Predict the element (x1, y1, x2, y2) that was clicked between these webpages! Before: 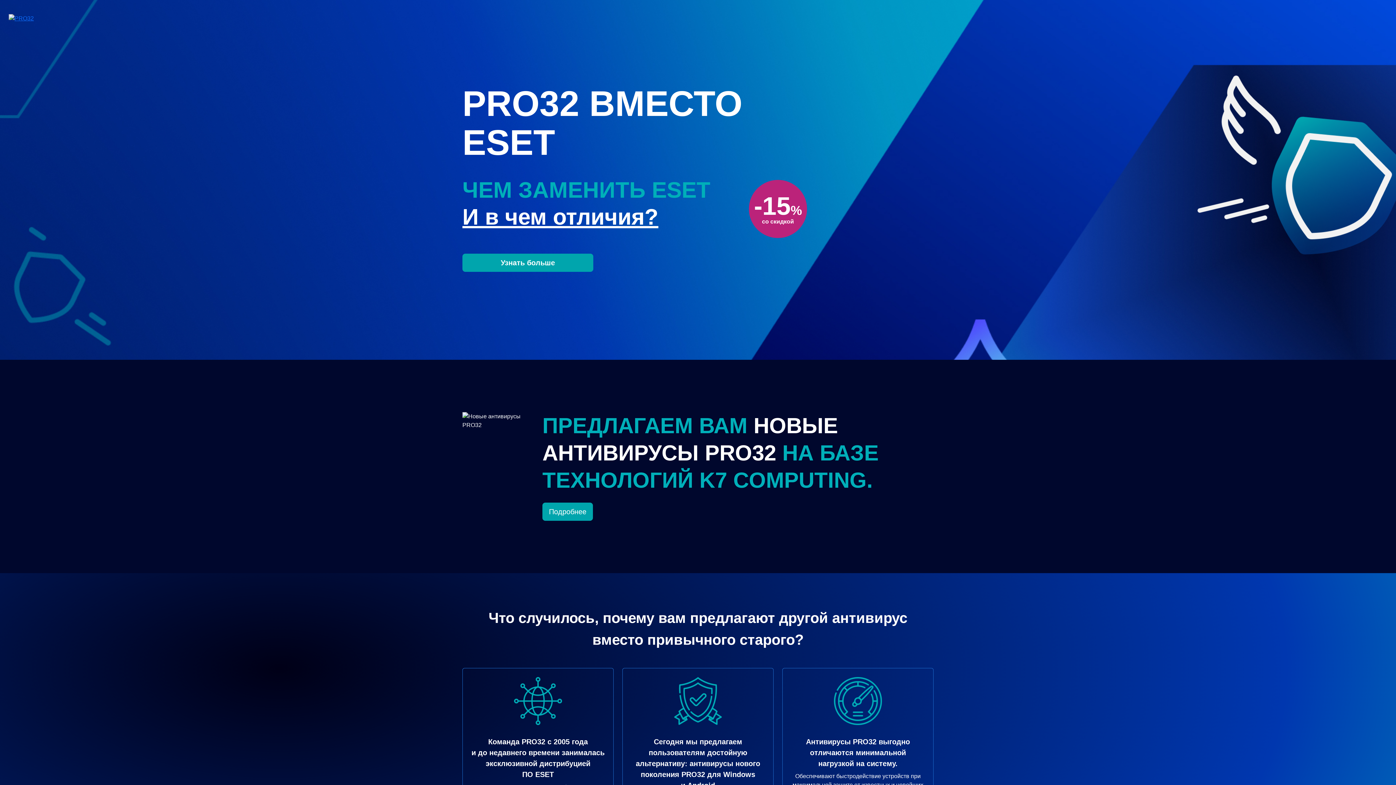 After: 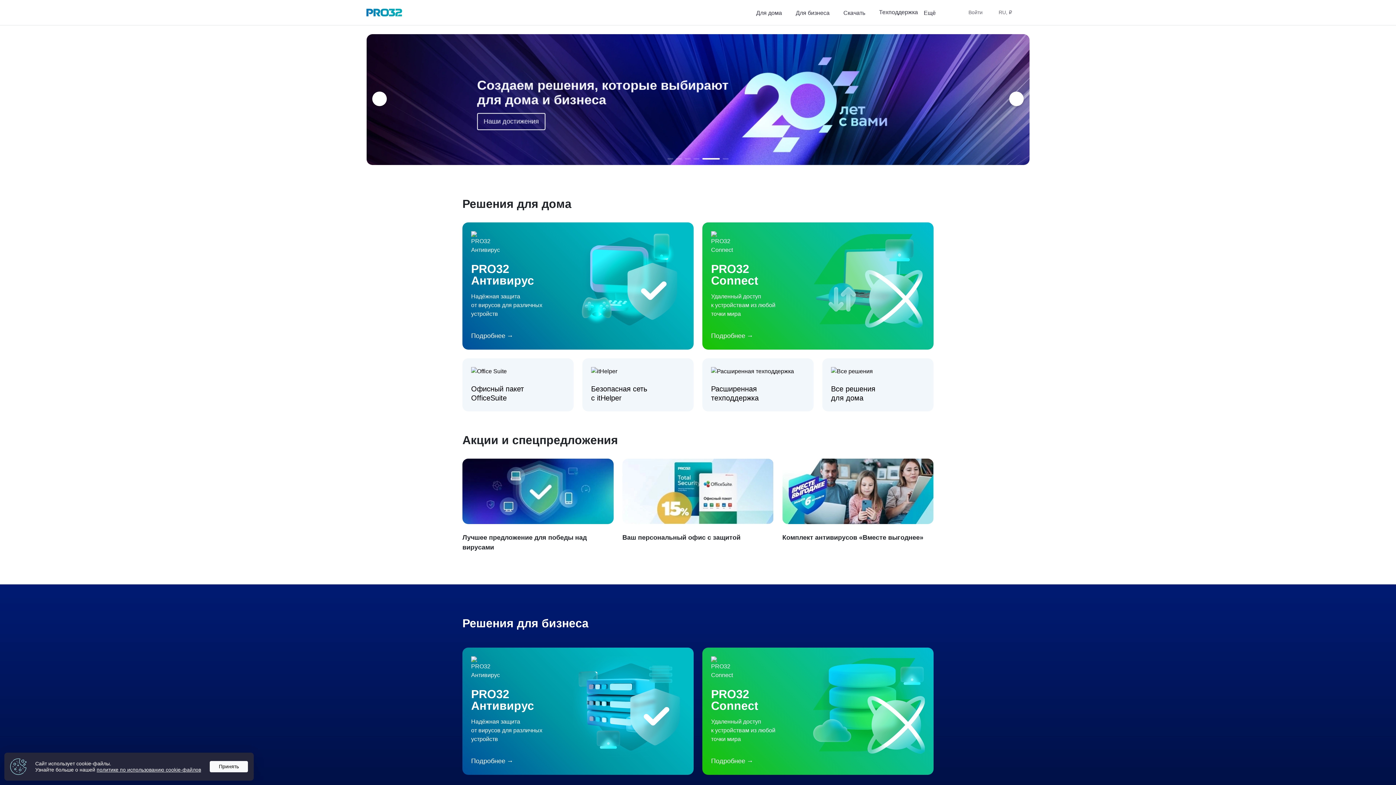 Action: bbox: (8, 13, 33, 25)